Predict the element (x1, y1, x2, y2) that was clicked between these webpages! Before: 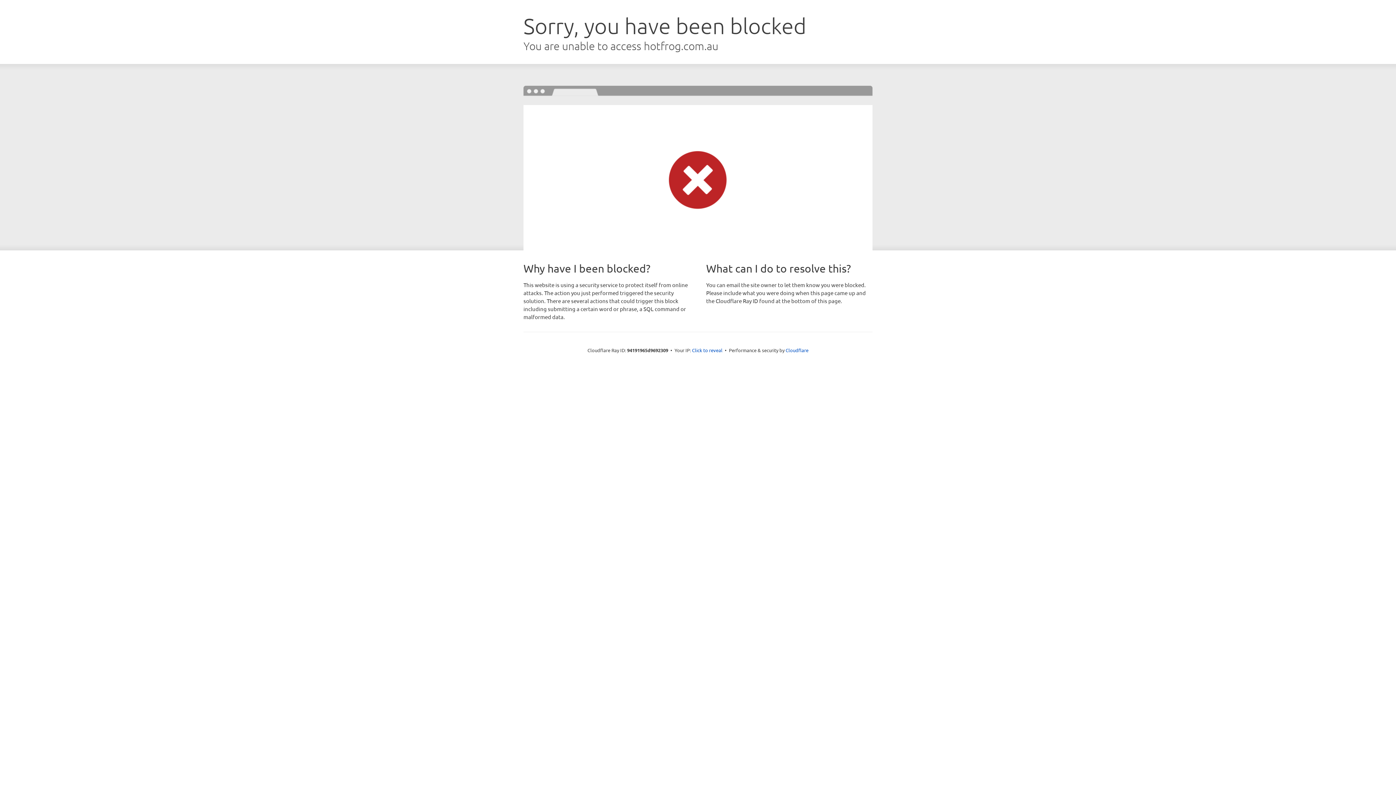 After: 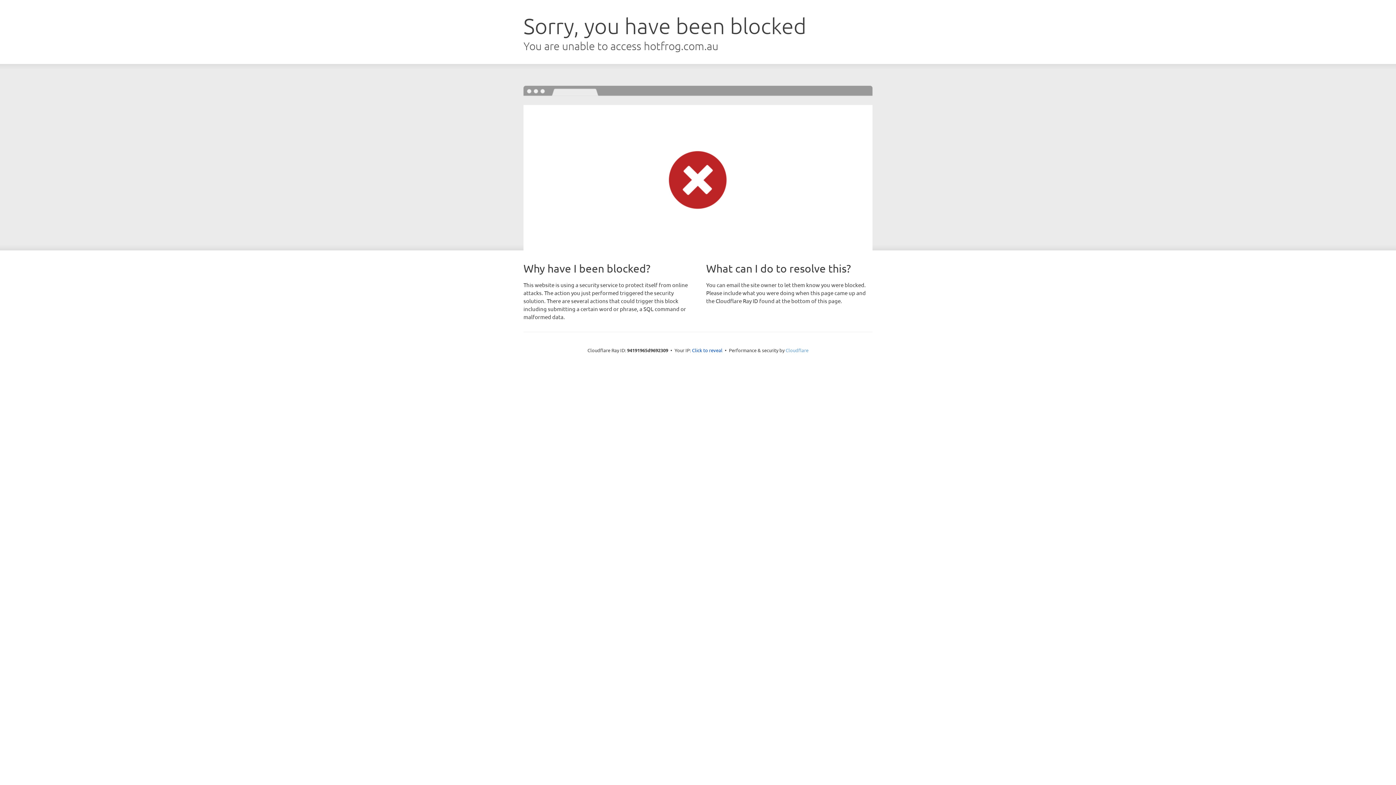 Action: bbox: (785, 347, 808, 353) label: Cloudflare